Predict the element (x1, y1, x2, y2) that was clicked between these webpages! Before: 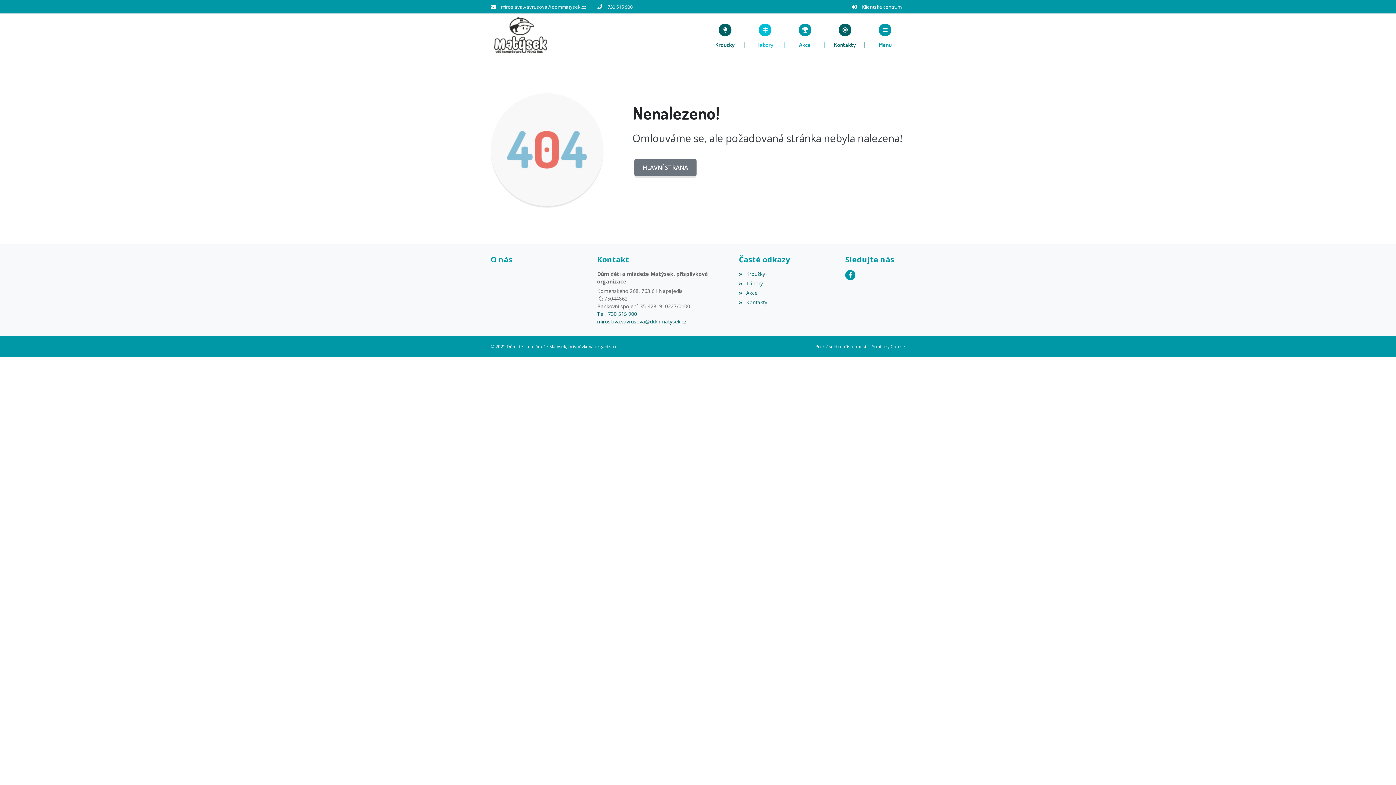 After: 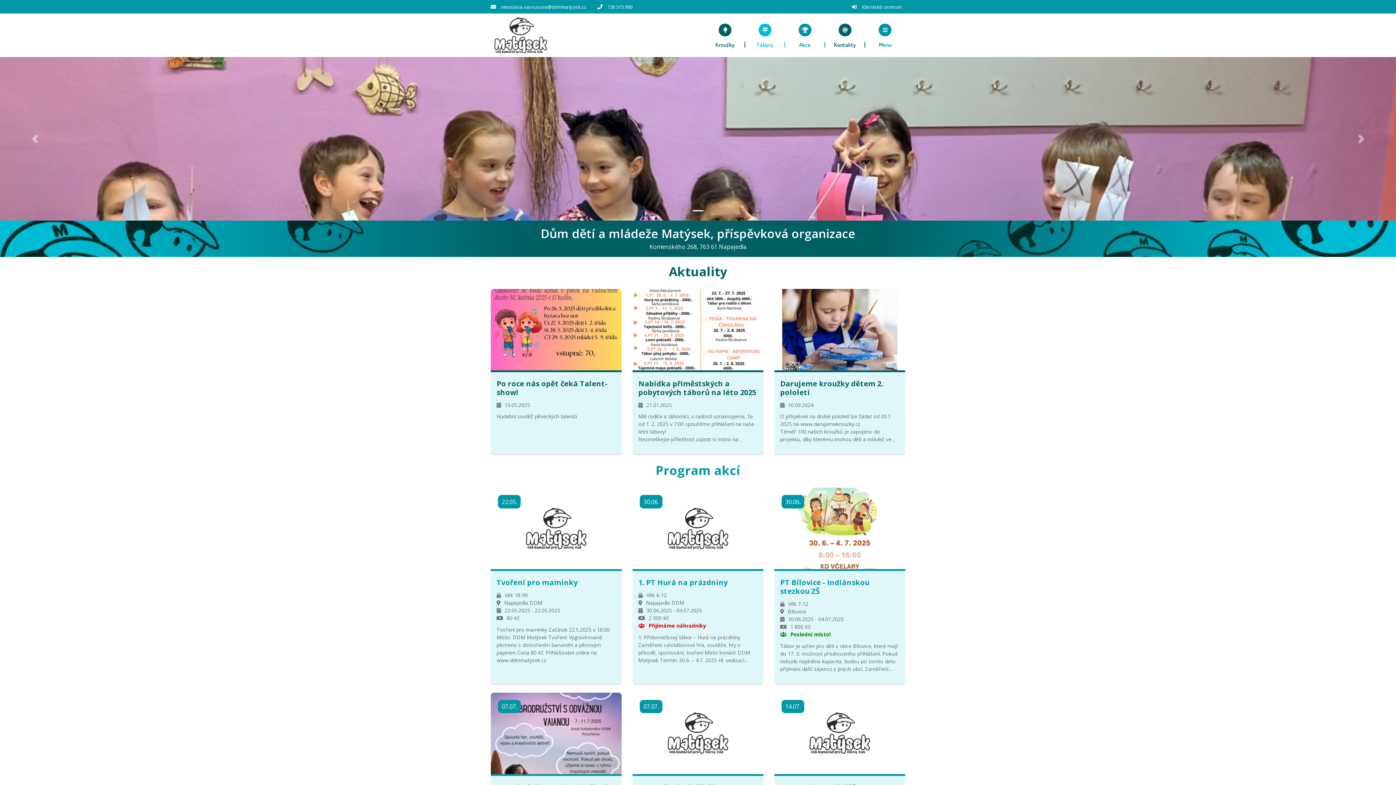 Action: bbox: (634, 159, 696, 176) label: HLAVNÍ STRANA